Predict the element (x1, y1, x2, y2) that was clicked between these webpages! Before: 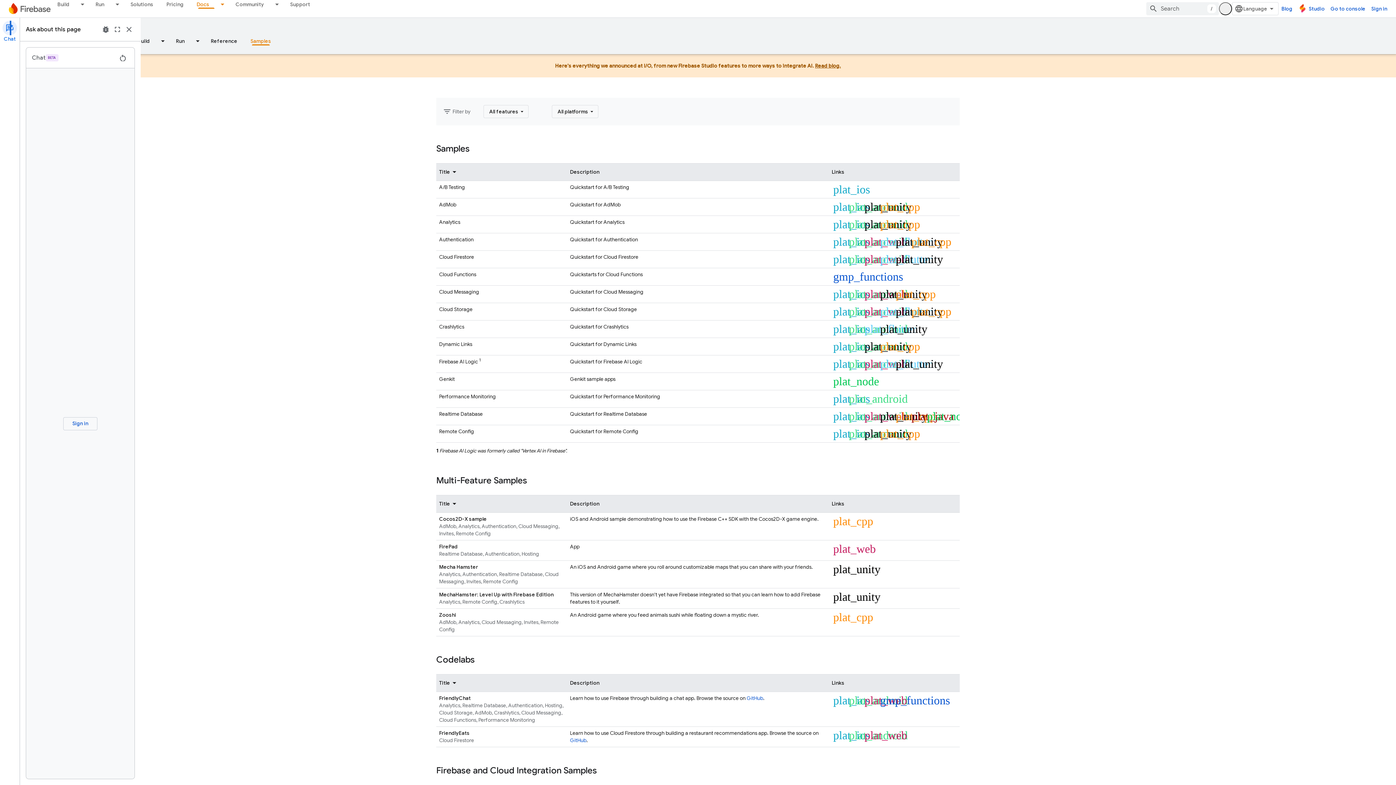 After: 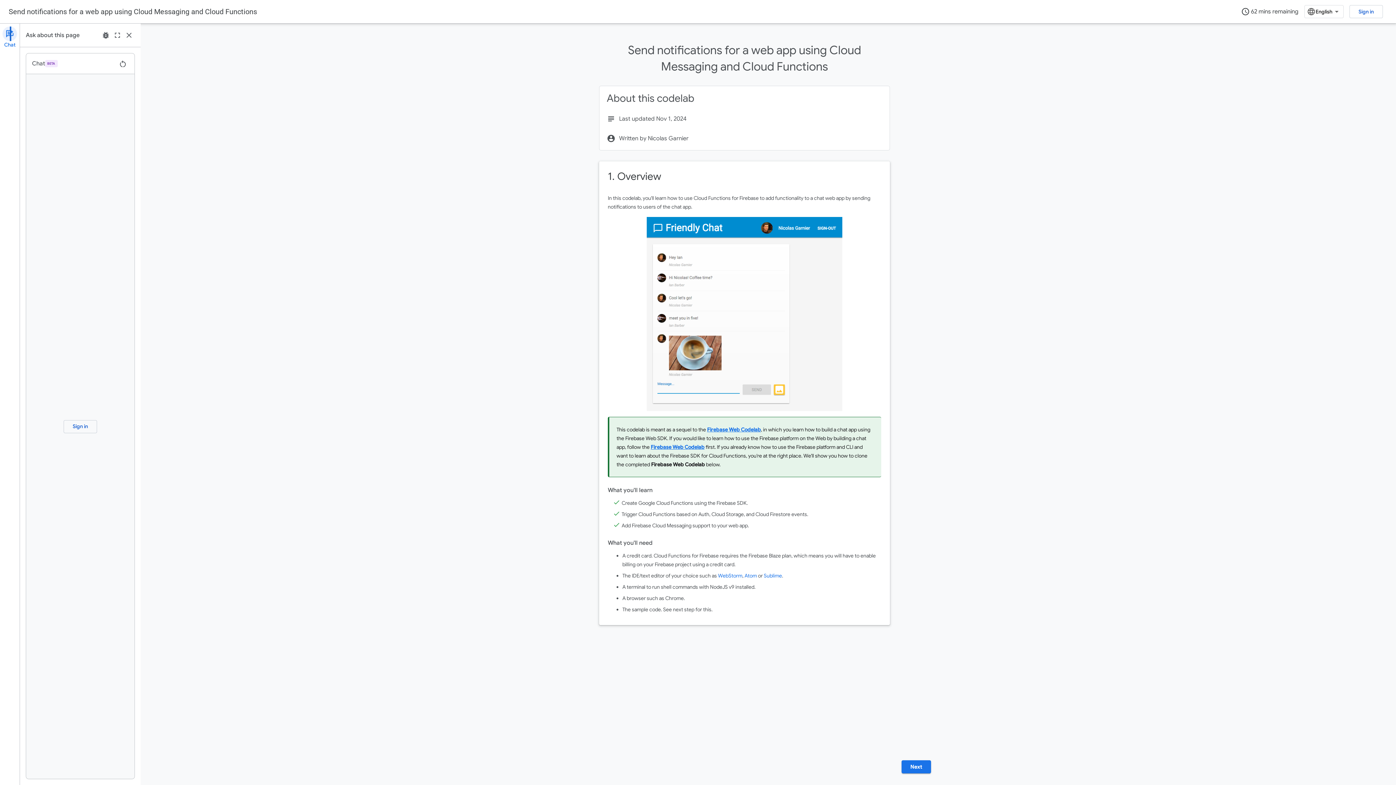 Action: bbox: (878, 699, 893, 706) label: gmp_functions